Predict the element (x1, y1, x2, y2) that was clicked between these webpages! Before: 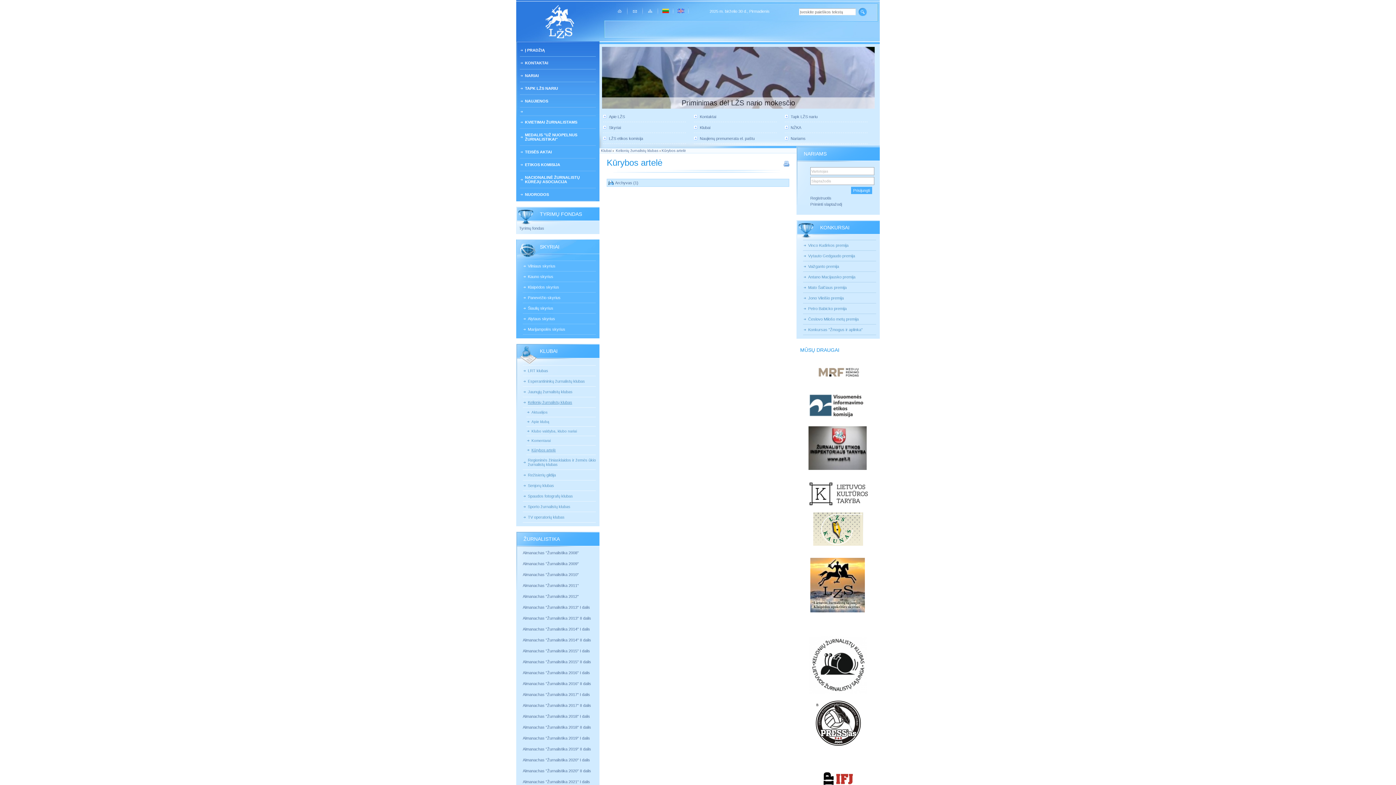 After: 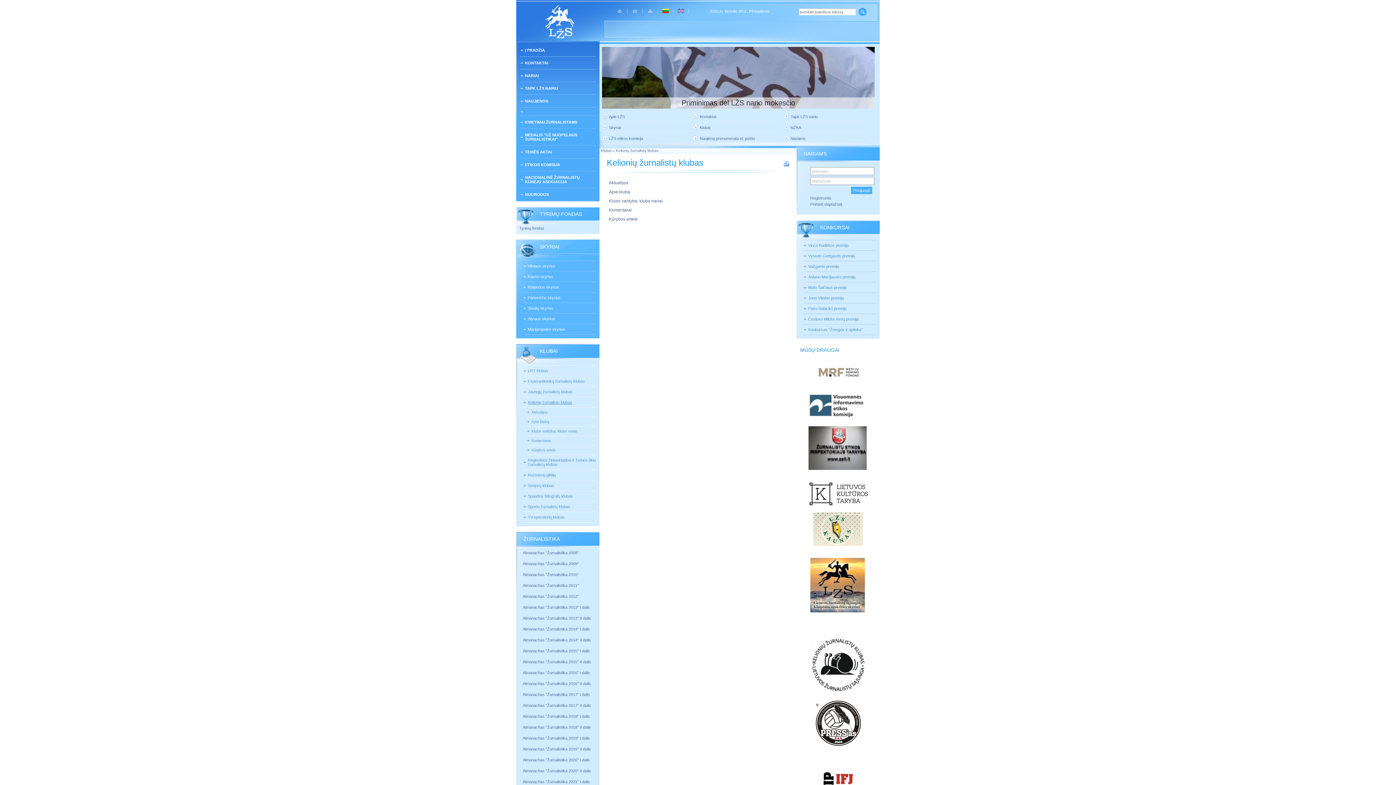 Action: bbox: (614, 148, 658, 152) label:  Kelionių žurnalistų klubas